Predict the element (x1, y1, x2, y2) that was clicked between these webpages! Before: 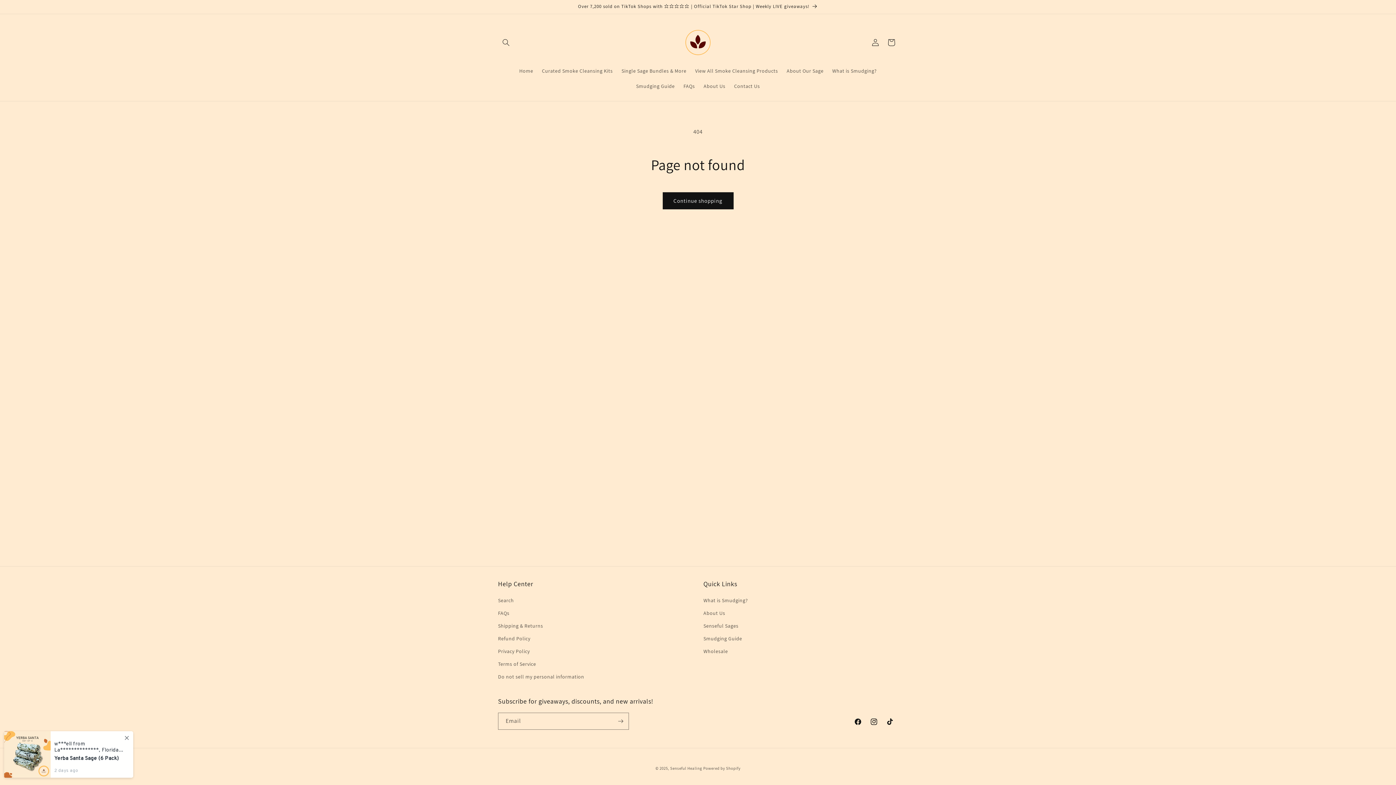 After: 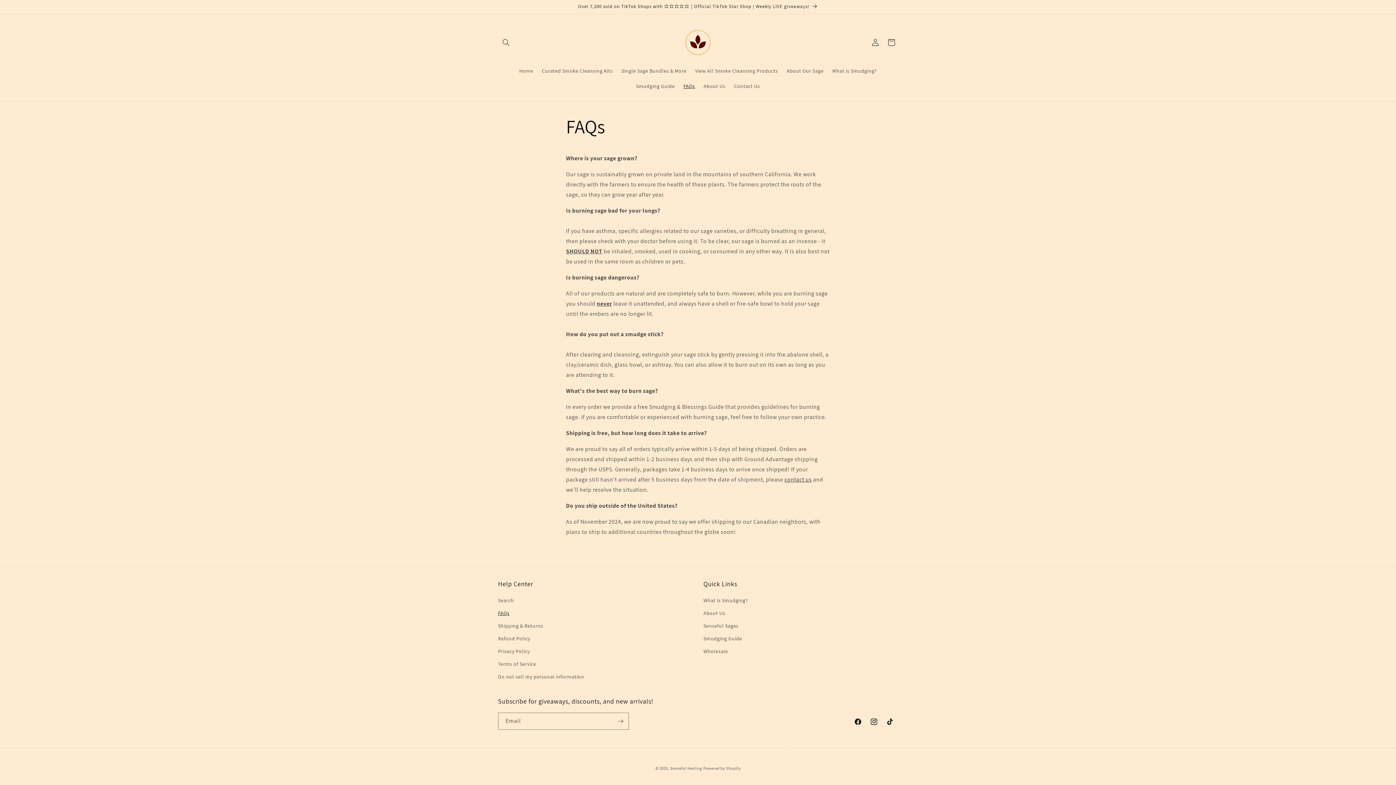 Action: label: FAQs bbox: (679, 78, 699, 93)